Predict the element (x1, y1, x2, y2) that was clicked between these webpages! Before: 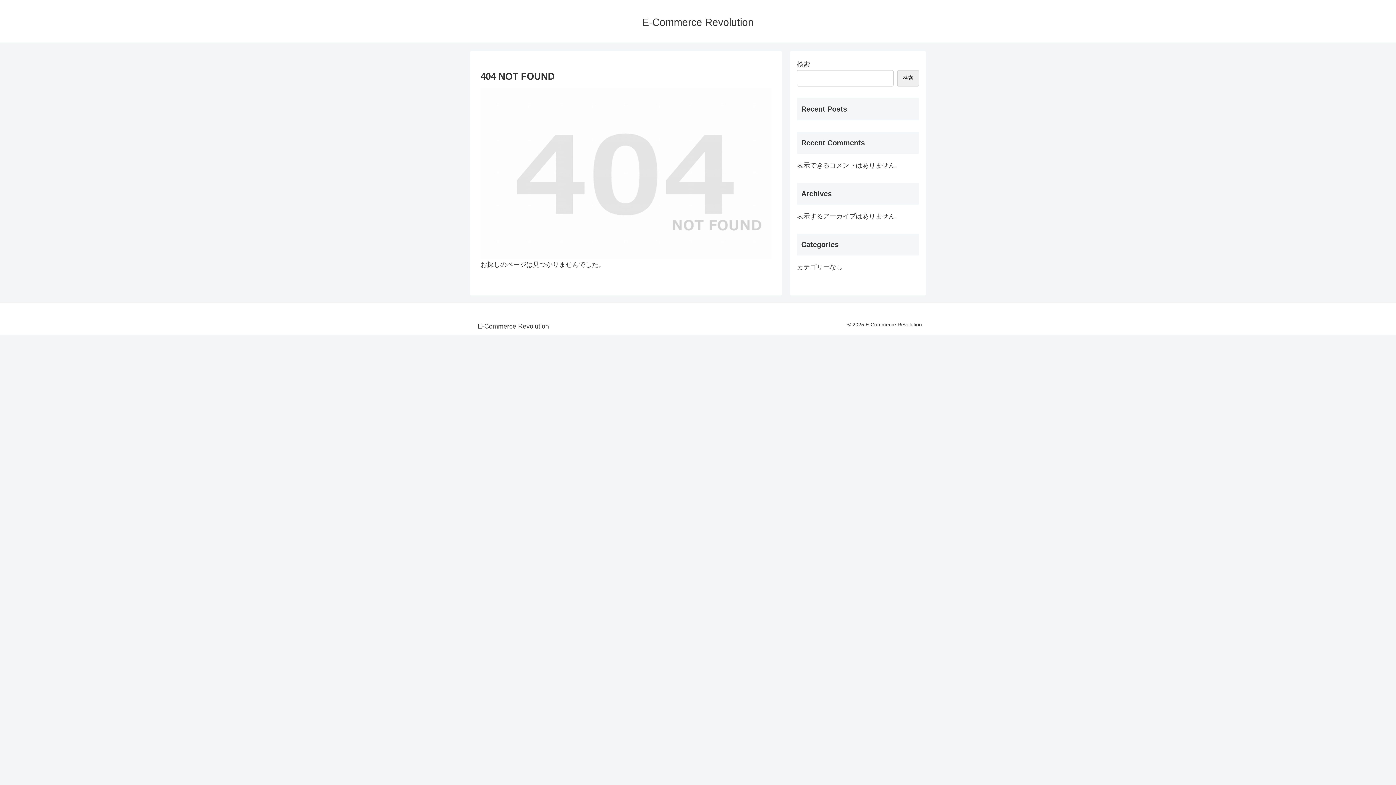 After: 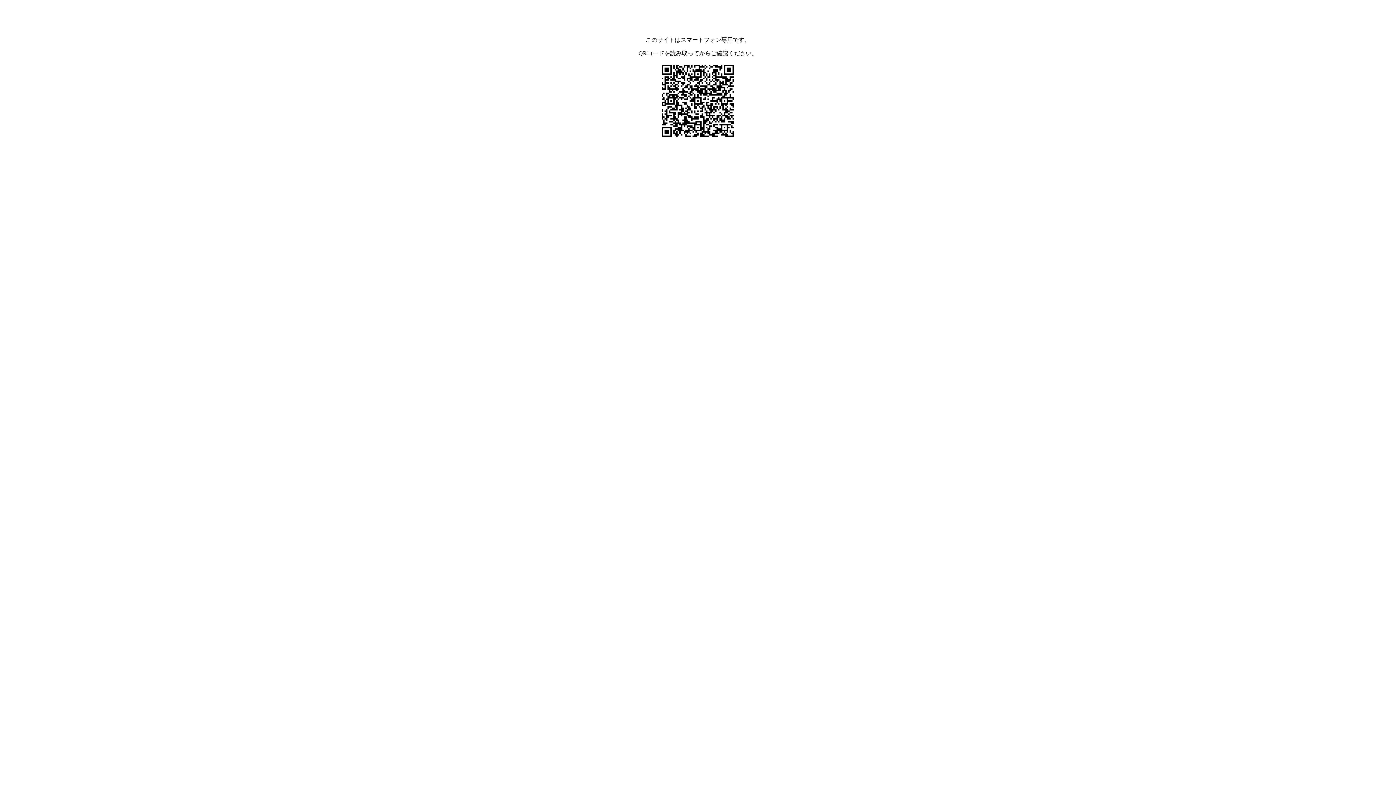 Action: bbox: (472, 324, 554, 329) label: E-Commerce Revolution